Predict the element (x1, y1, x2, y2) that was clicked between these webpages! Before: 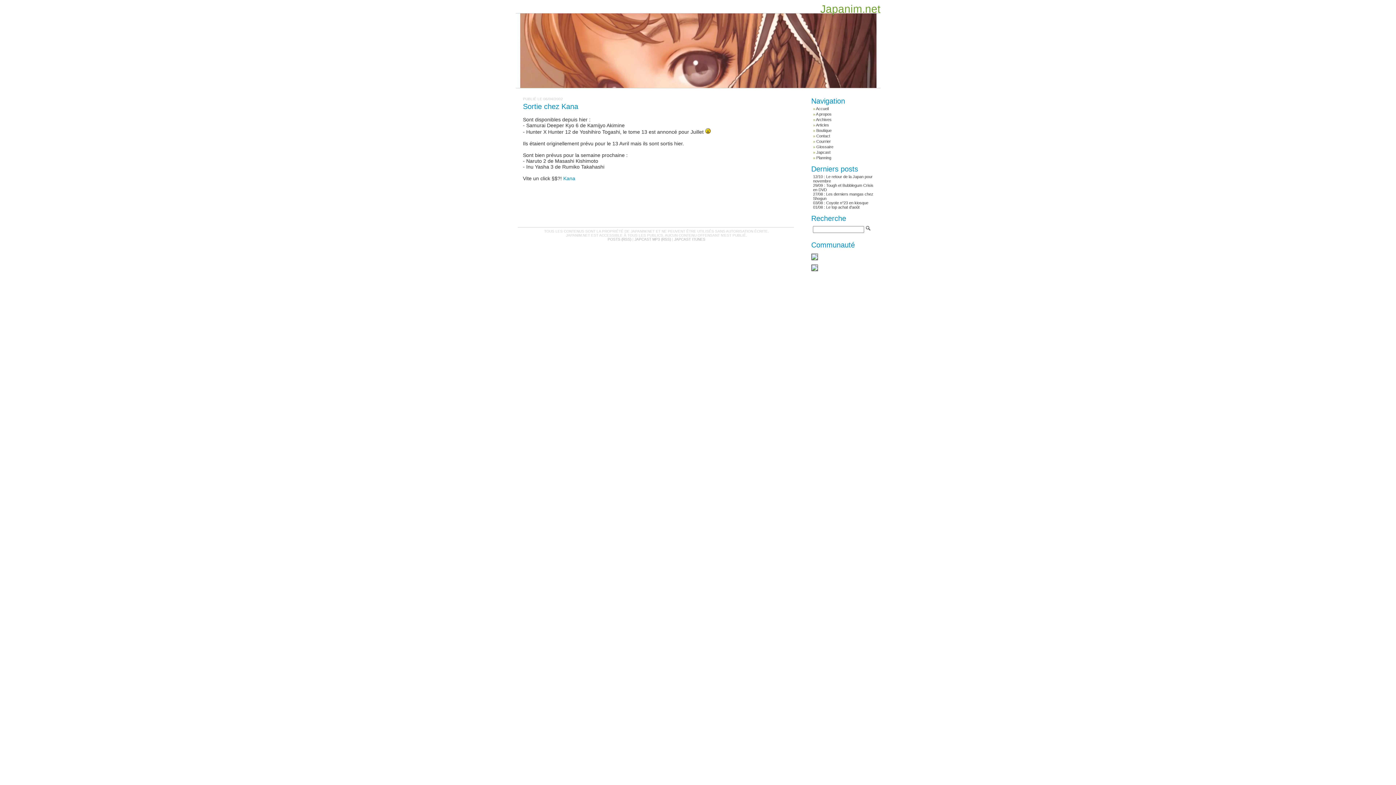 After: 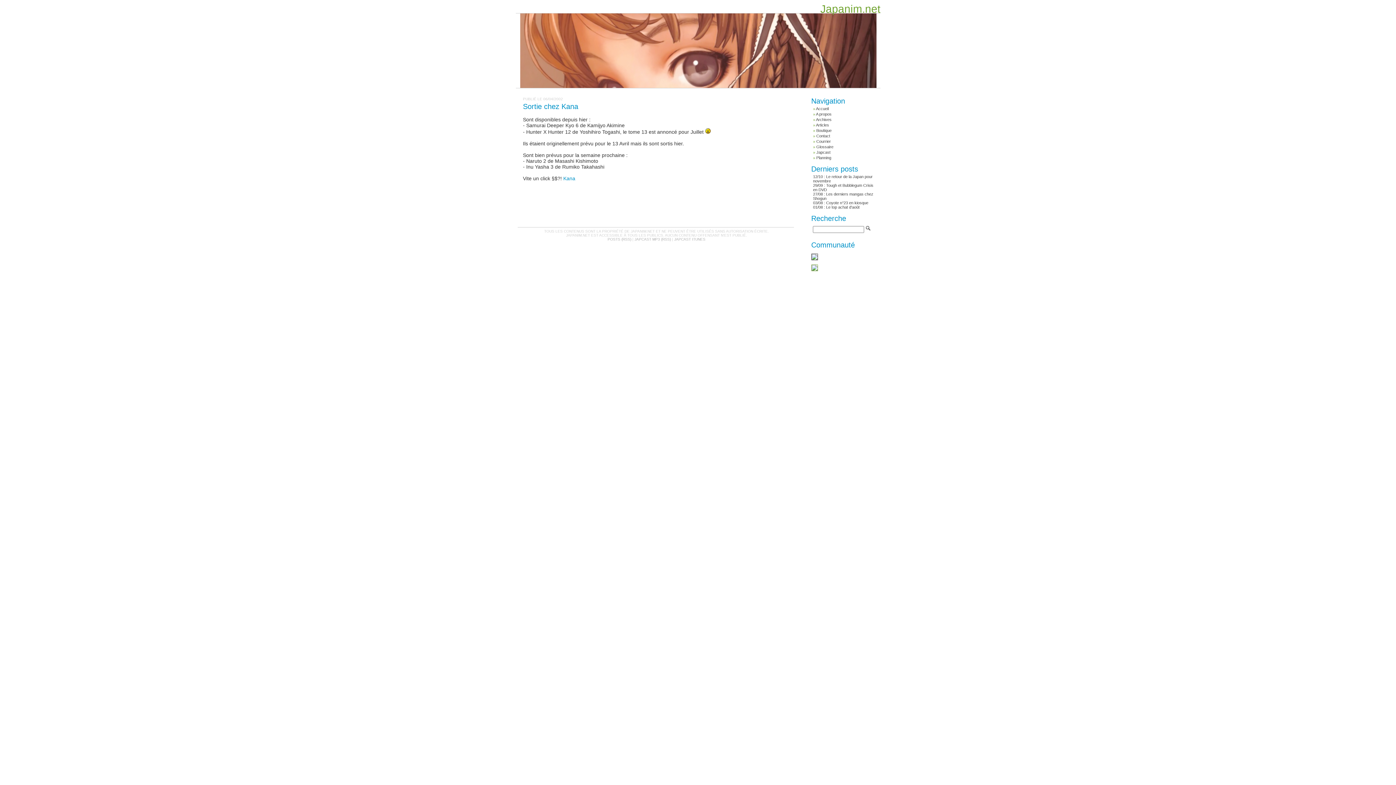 Action: bbox: (811, 267, 818, 272)